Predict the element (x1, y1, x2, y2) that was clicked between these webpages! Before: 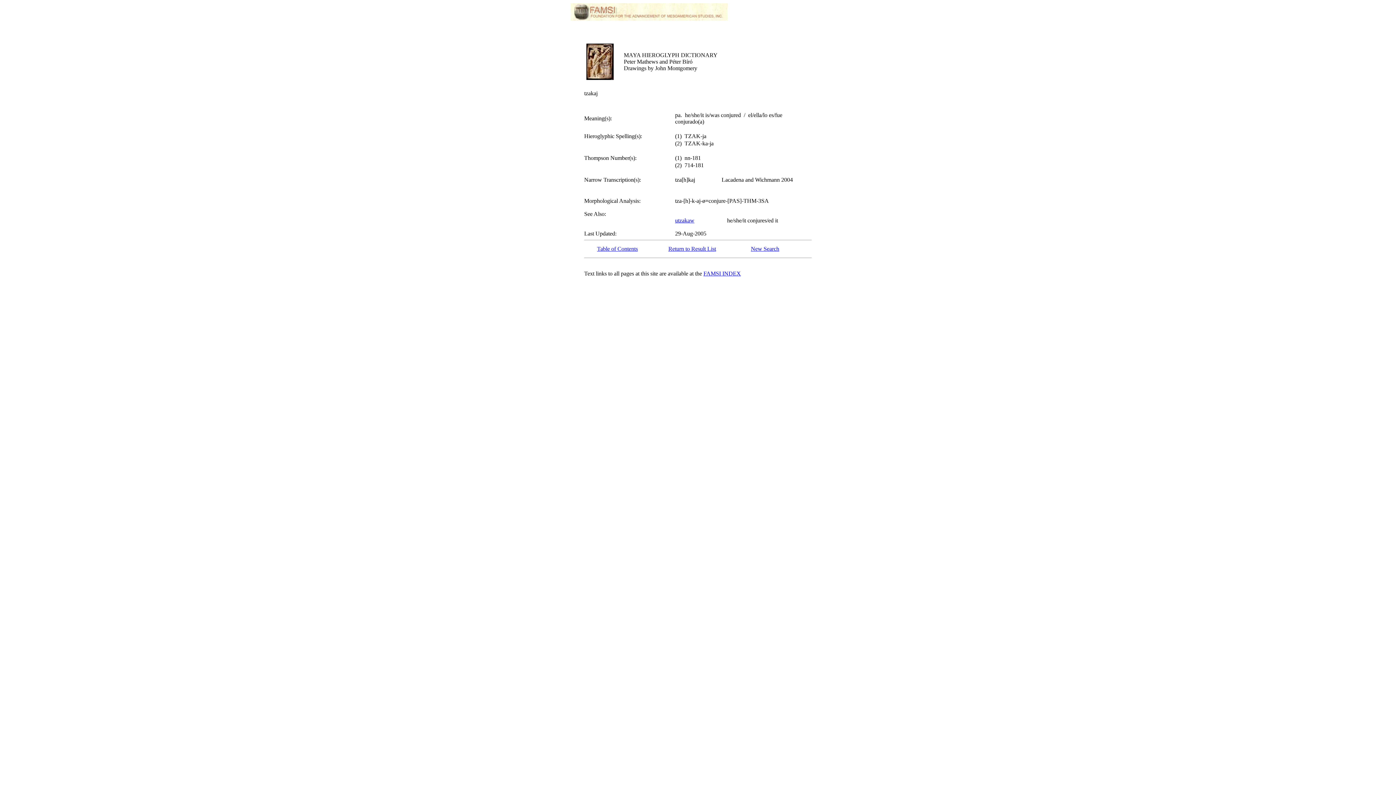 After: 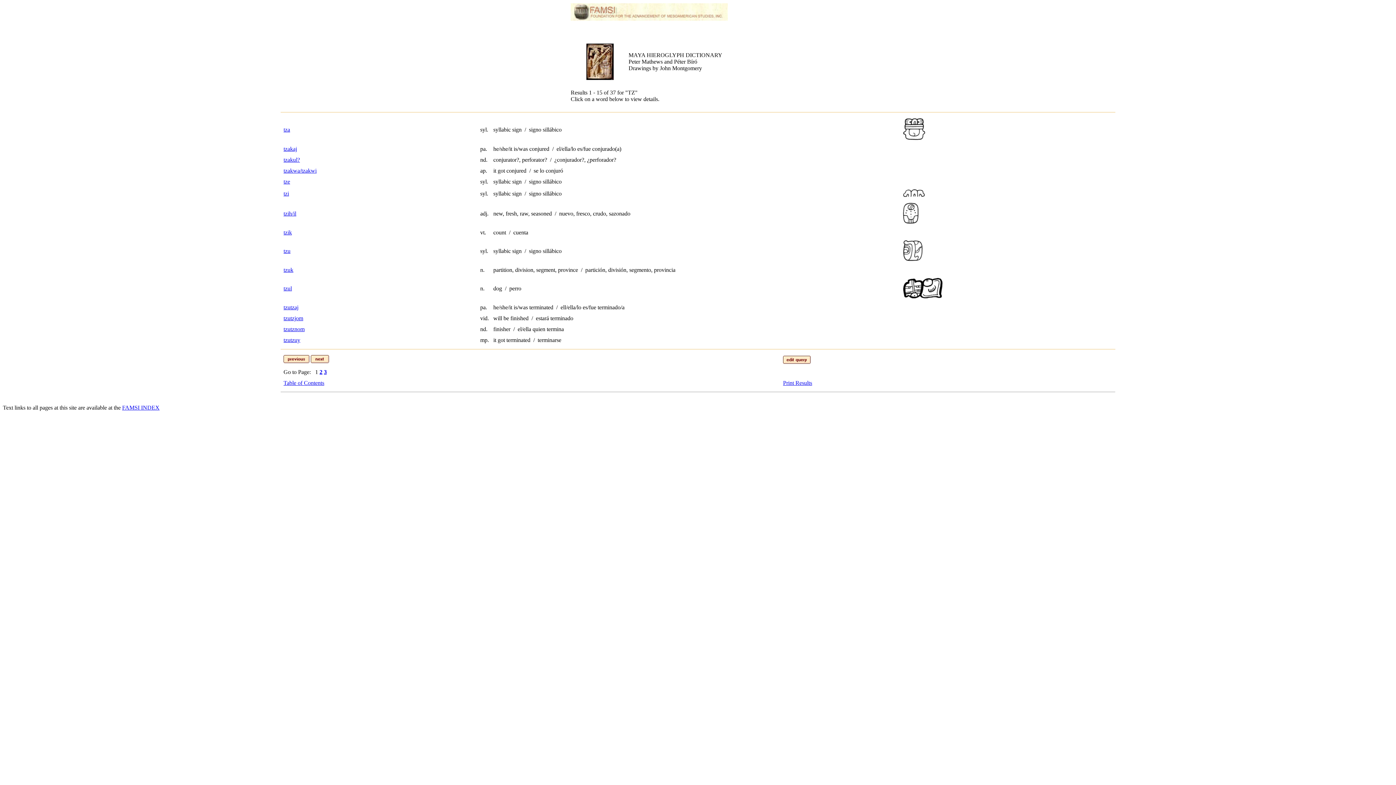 Action: label: Return to Result List bbox: (668, 245, 716, 252)